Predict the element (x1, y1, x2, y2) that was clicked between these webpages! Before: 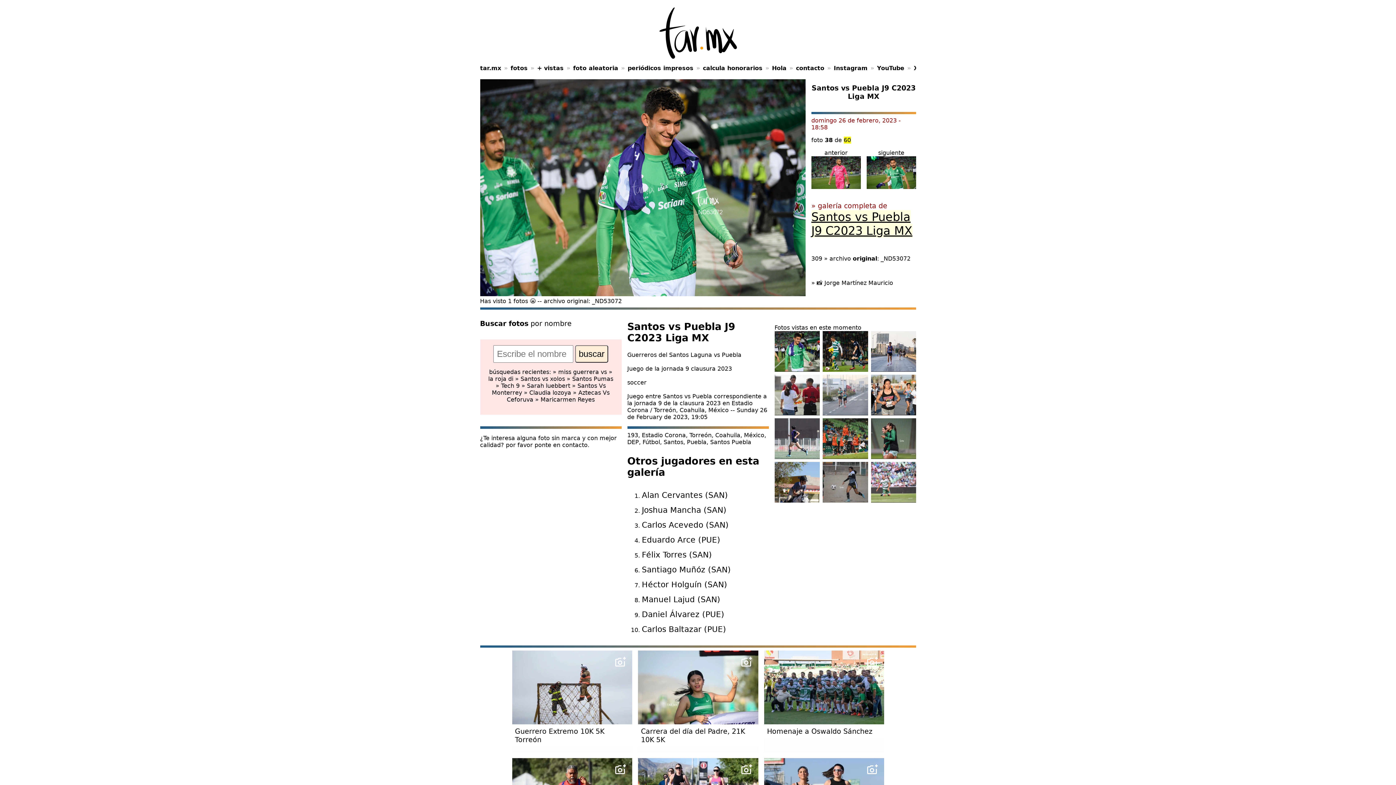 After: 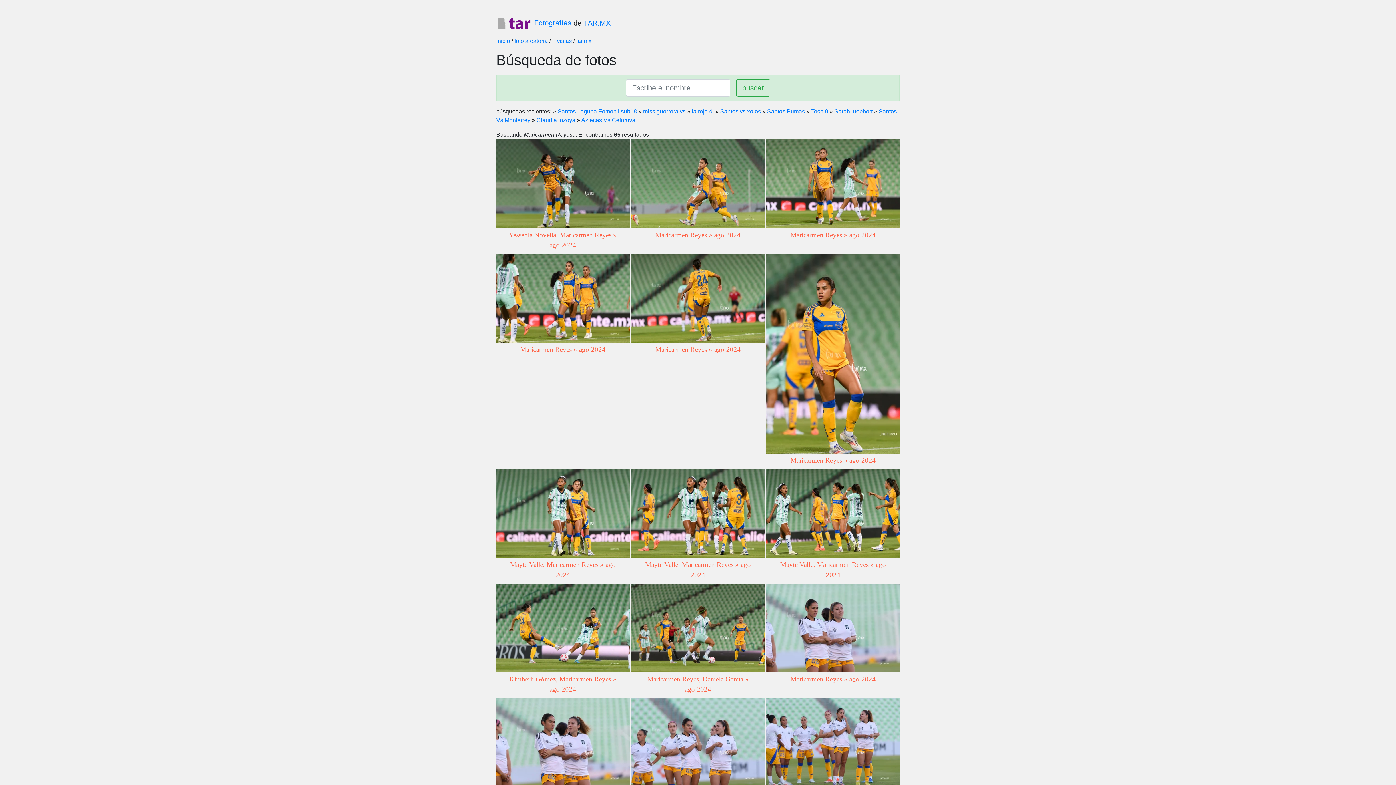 Action: bbox: (540, 396, 594, 403) label: Maricarmen Reyes